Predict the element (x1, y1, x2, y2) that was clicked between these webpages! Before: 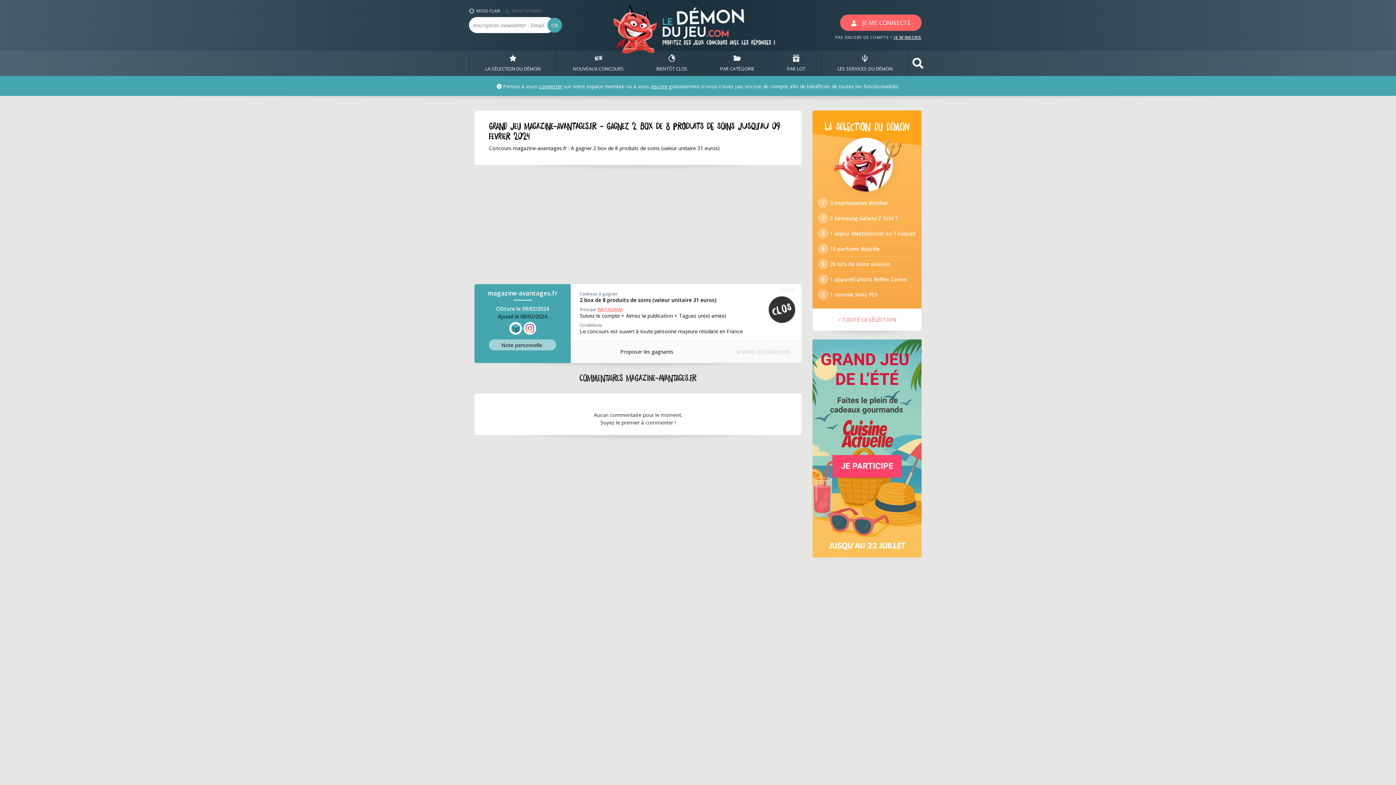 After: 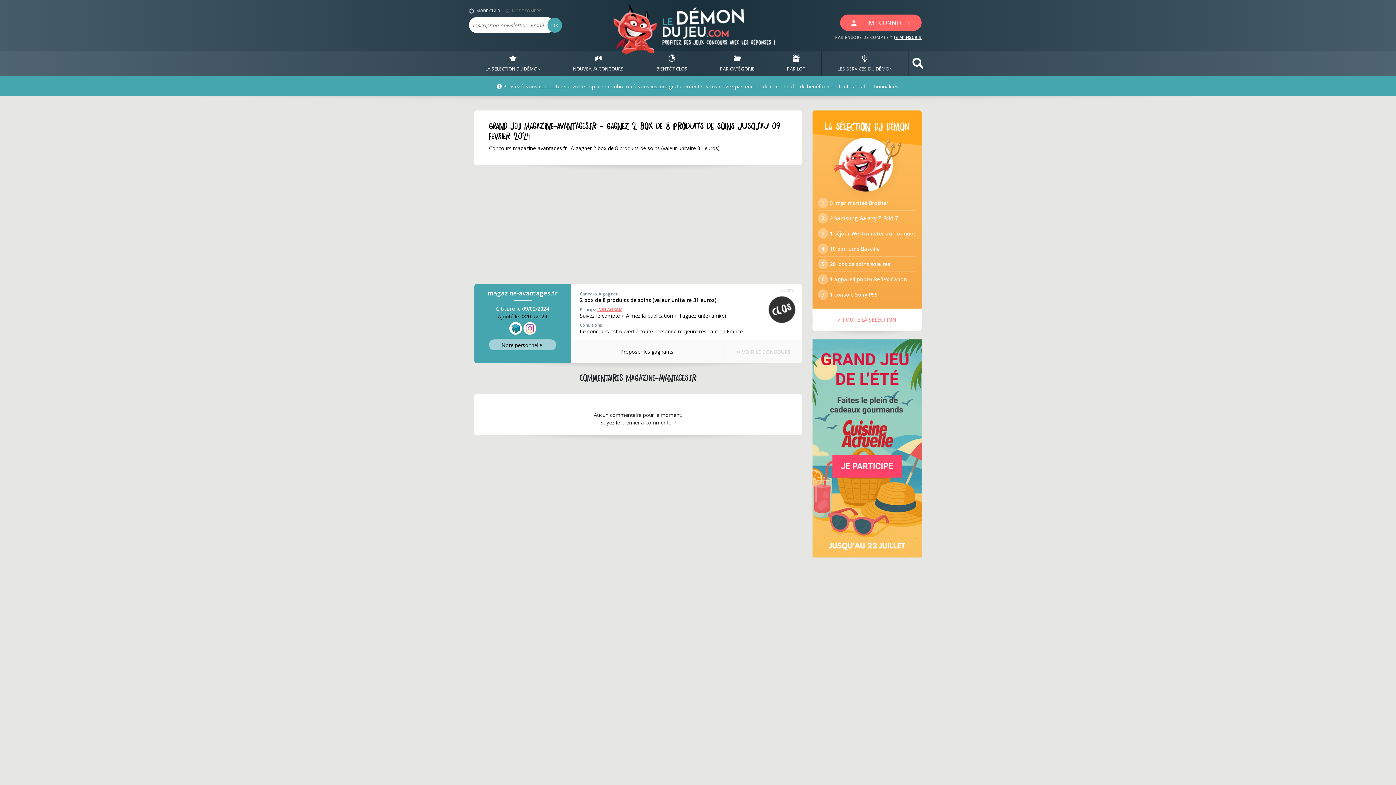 Action: bbox: (818, 214, 916, 226) label: 22 Samsung Galaxy Z Fold 7